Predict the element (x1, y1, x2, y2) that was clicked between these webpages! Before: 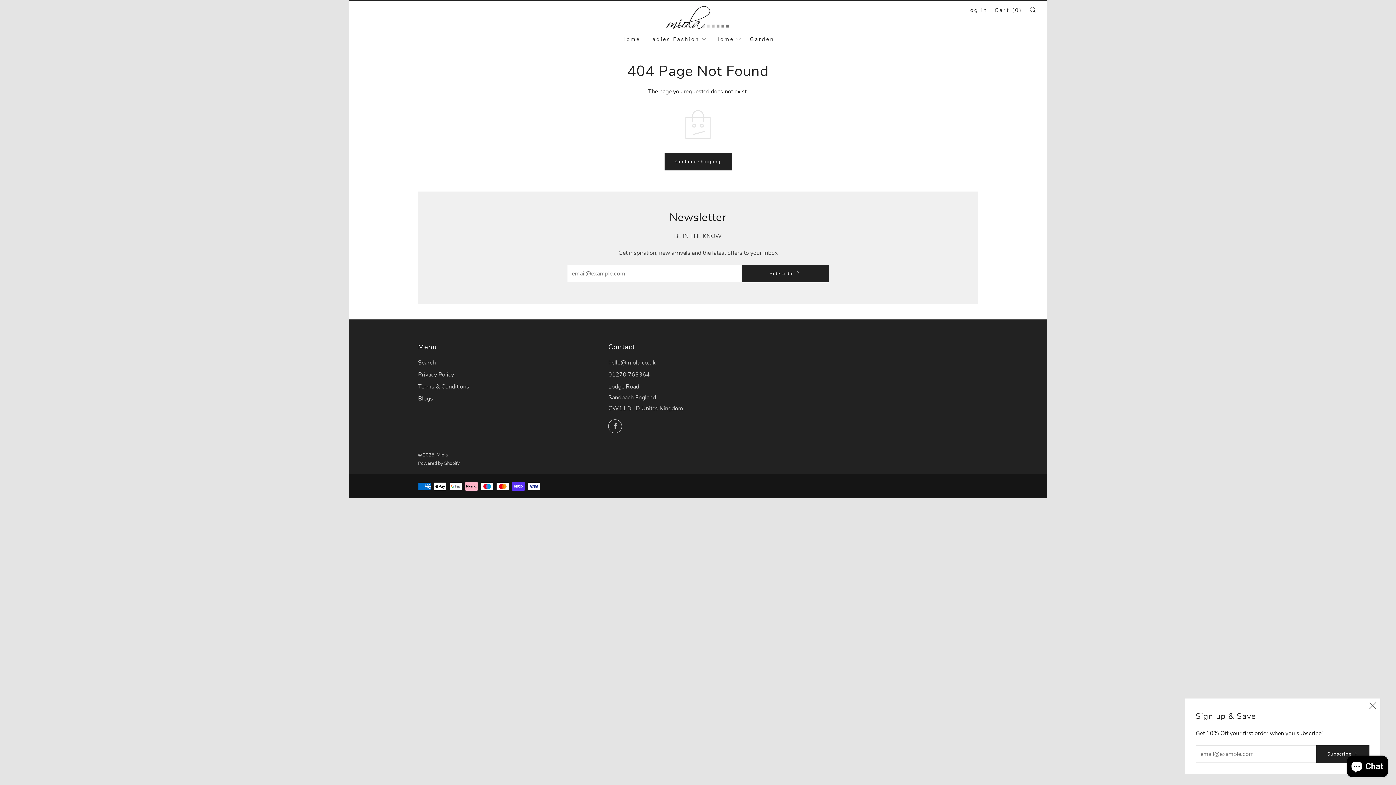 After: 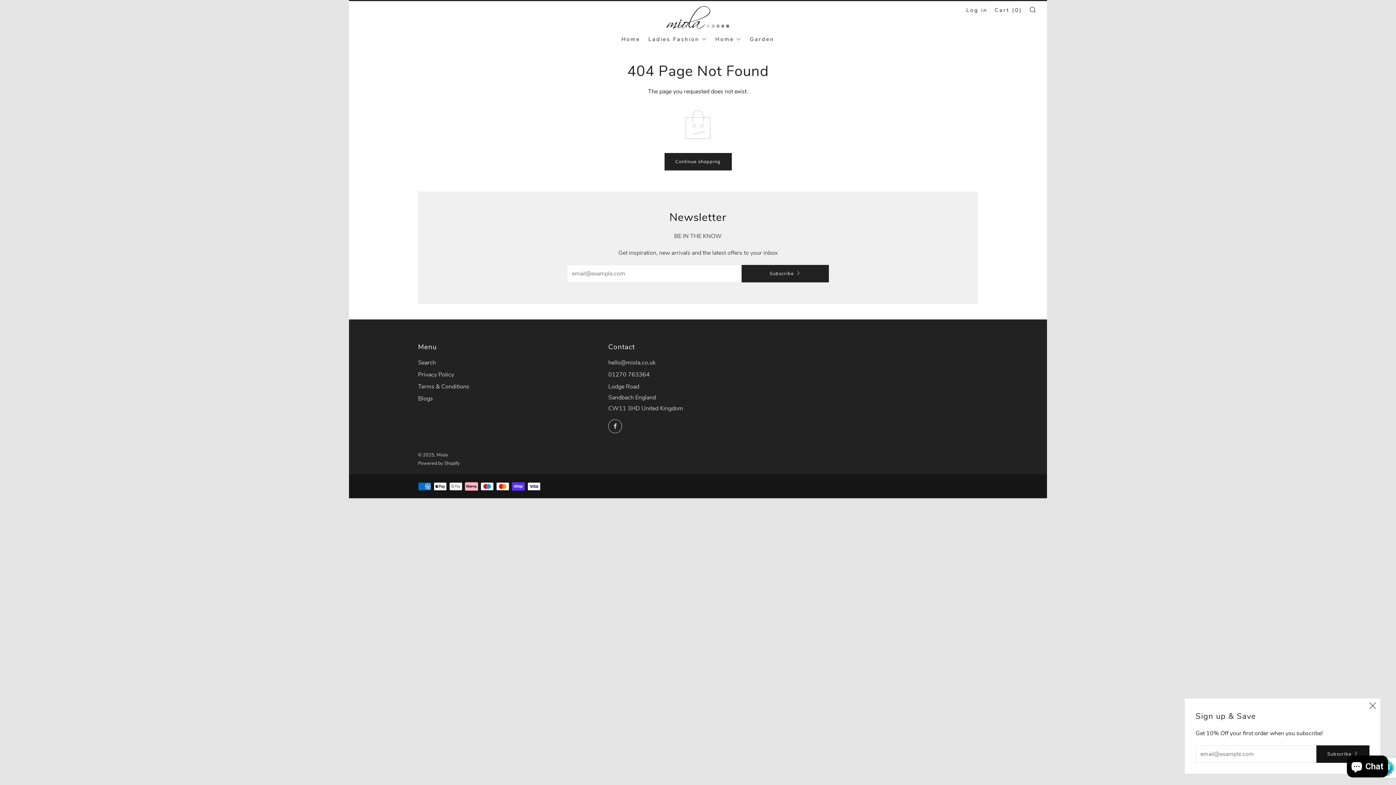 Action: bbox: (1316, 745, 1369, 763) label: Subscribe